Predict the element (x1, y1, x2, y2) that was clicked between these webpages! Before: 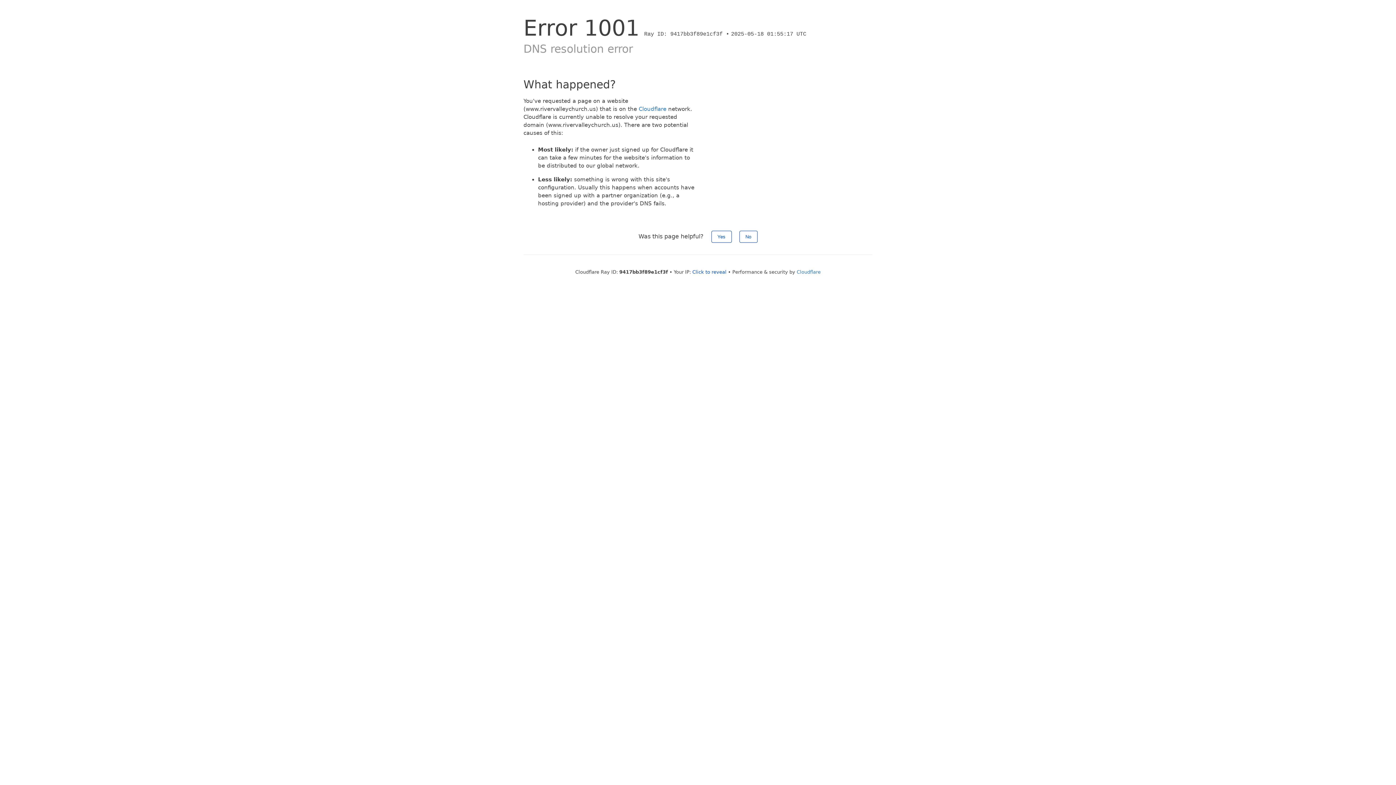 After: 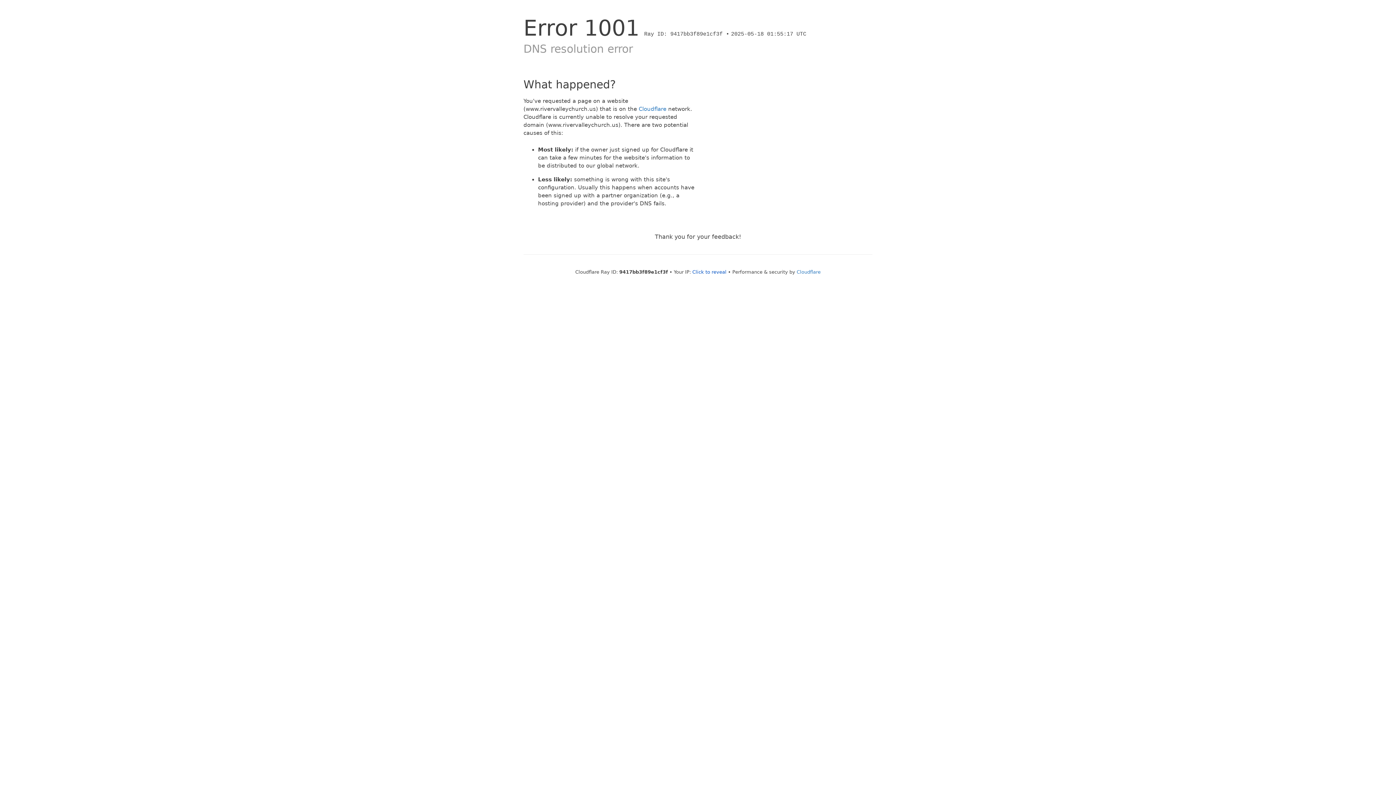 Action: bbox: (711, 230, 731, 242) label: Yes